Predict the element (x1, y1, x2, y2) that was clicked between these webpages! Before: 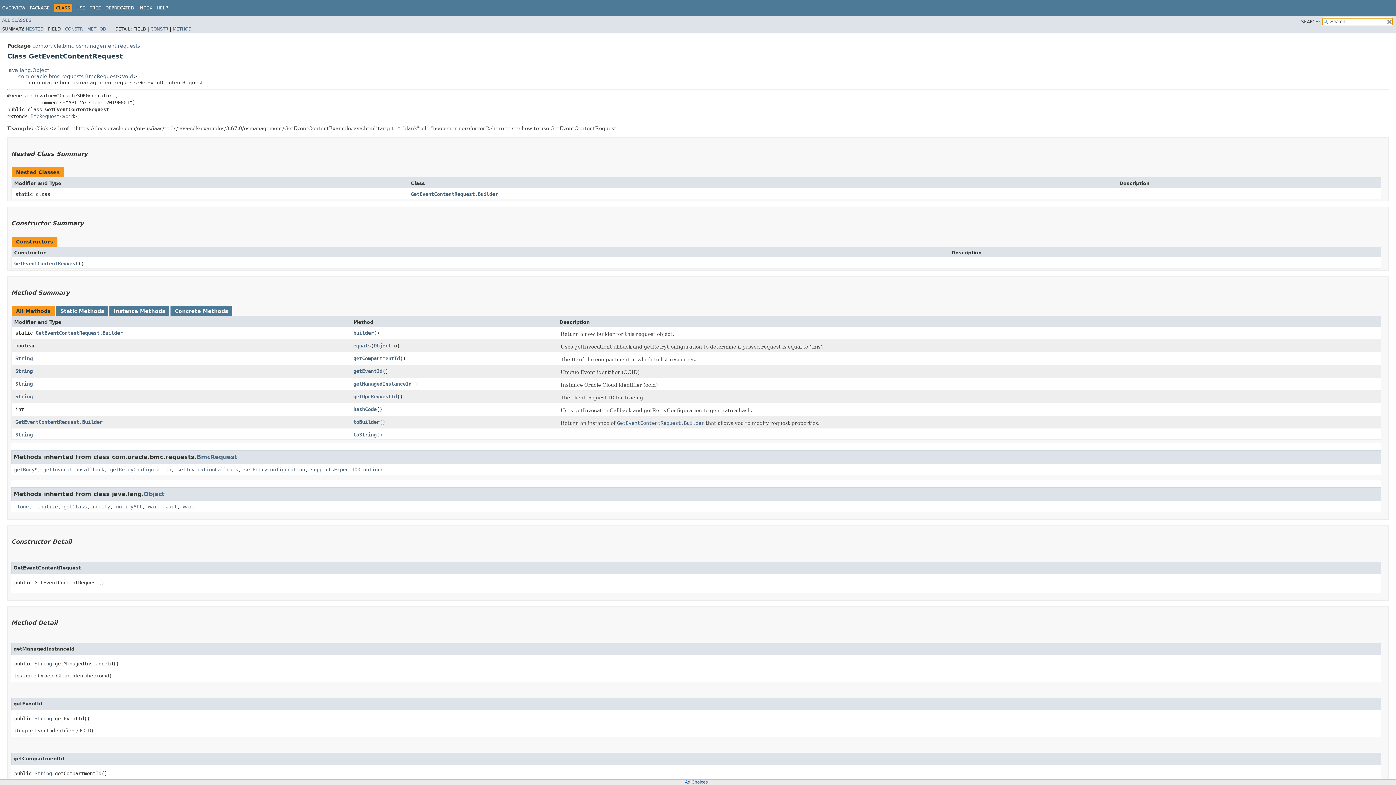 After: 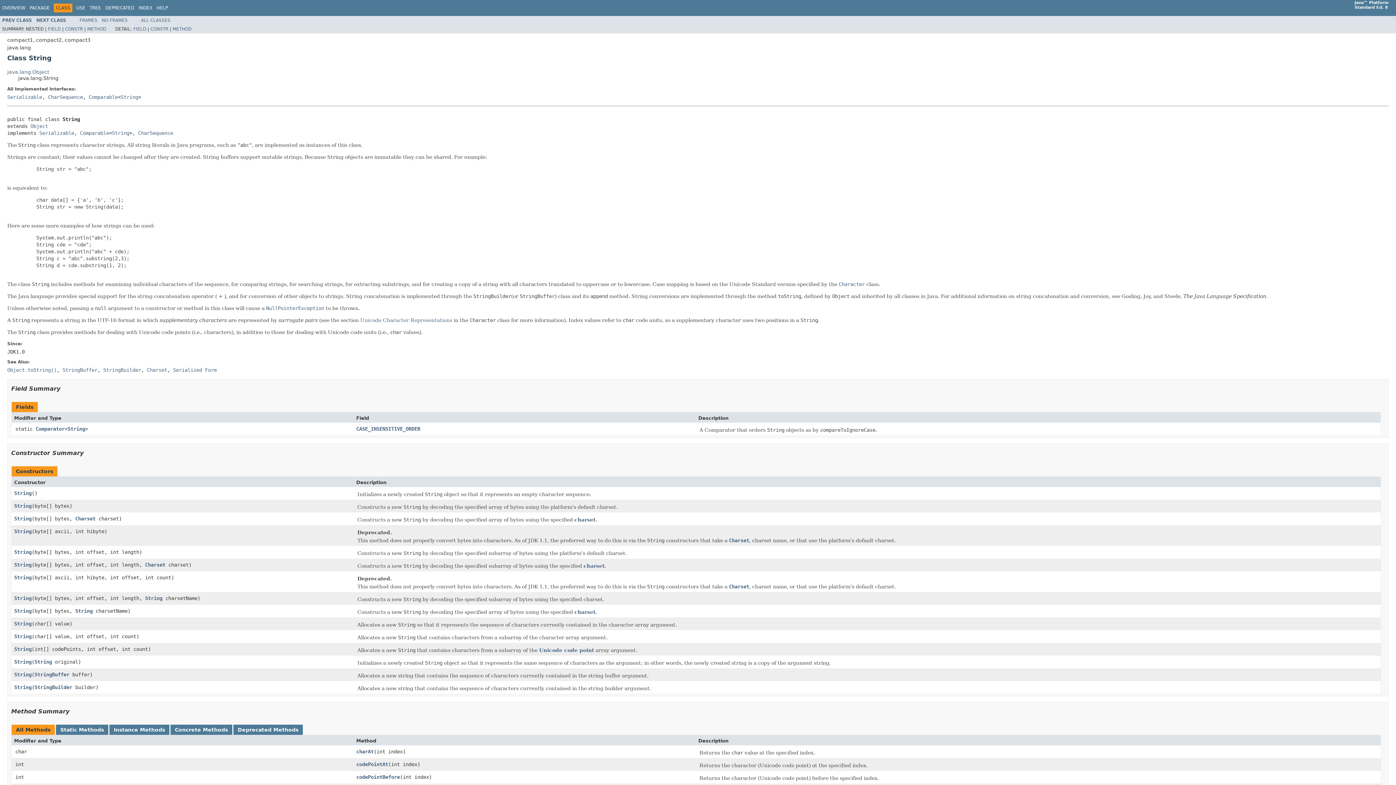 Action: bbox: (15, 355, 32, 361) label: String